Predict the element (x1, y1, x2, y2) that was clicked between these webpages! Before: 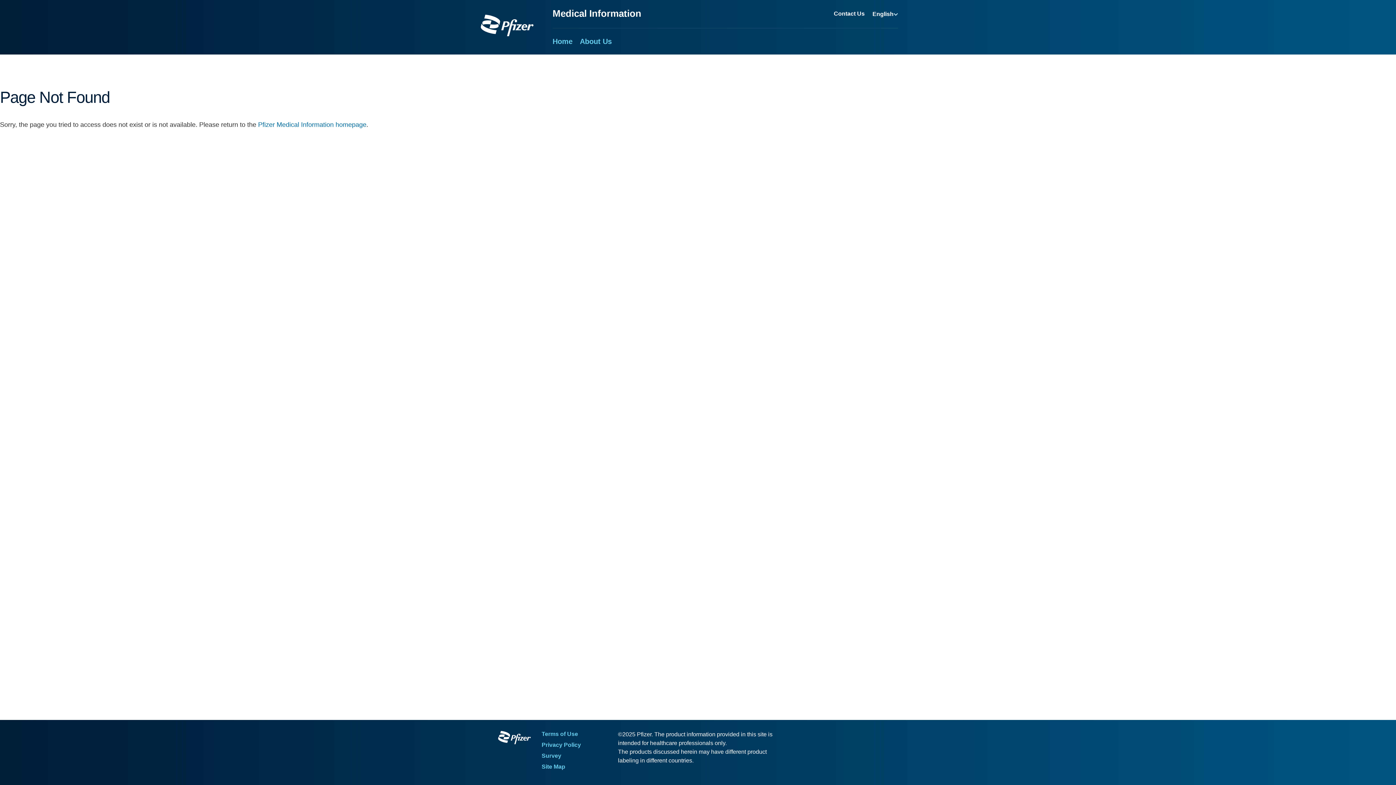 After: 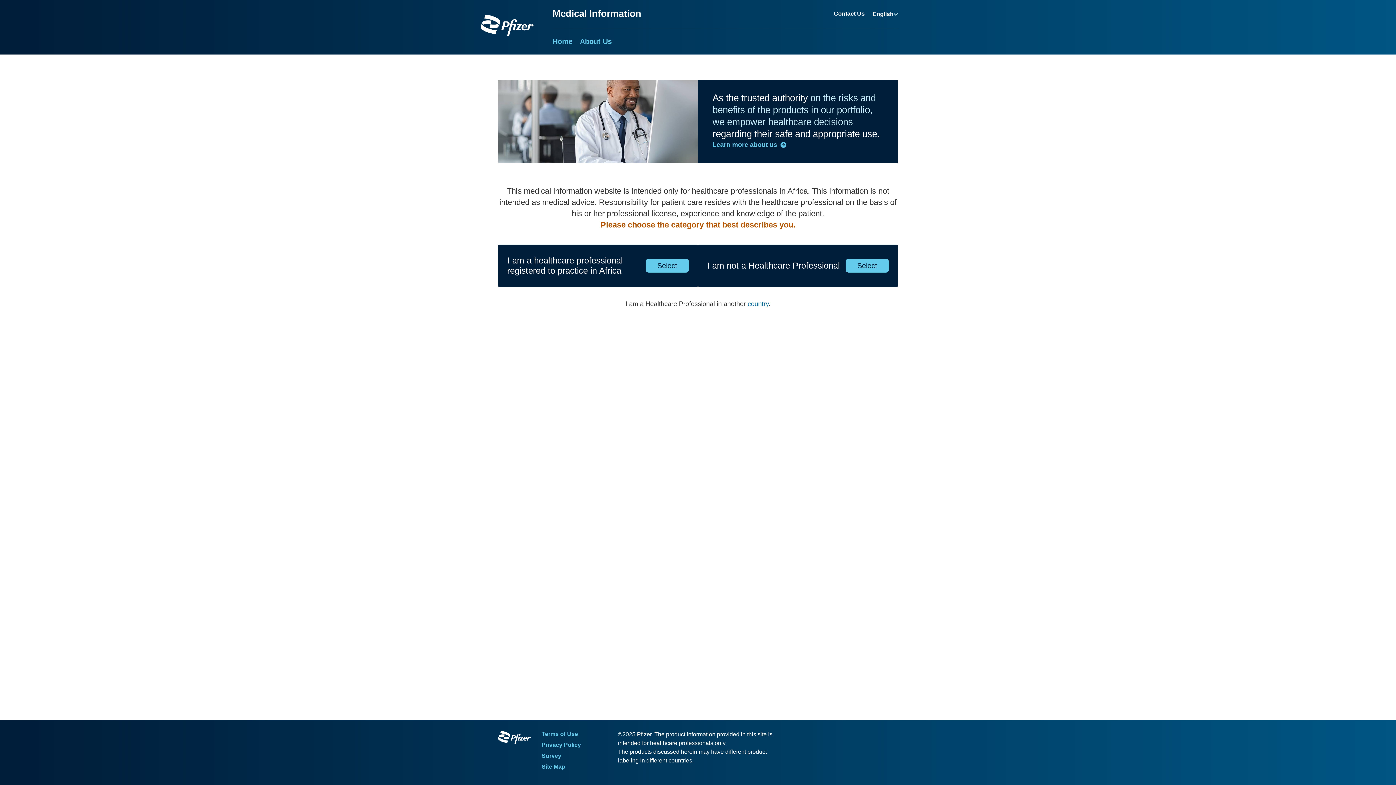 Action: label: Pfizer Medical Information homepage bbox: (258, 121, 366, 128)